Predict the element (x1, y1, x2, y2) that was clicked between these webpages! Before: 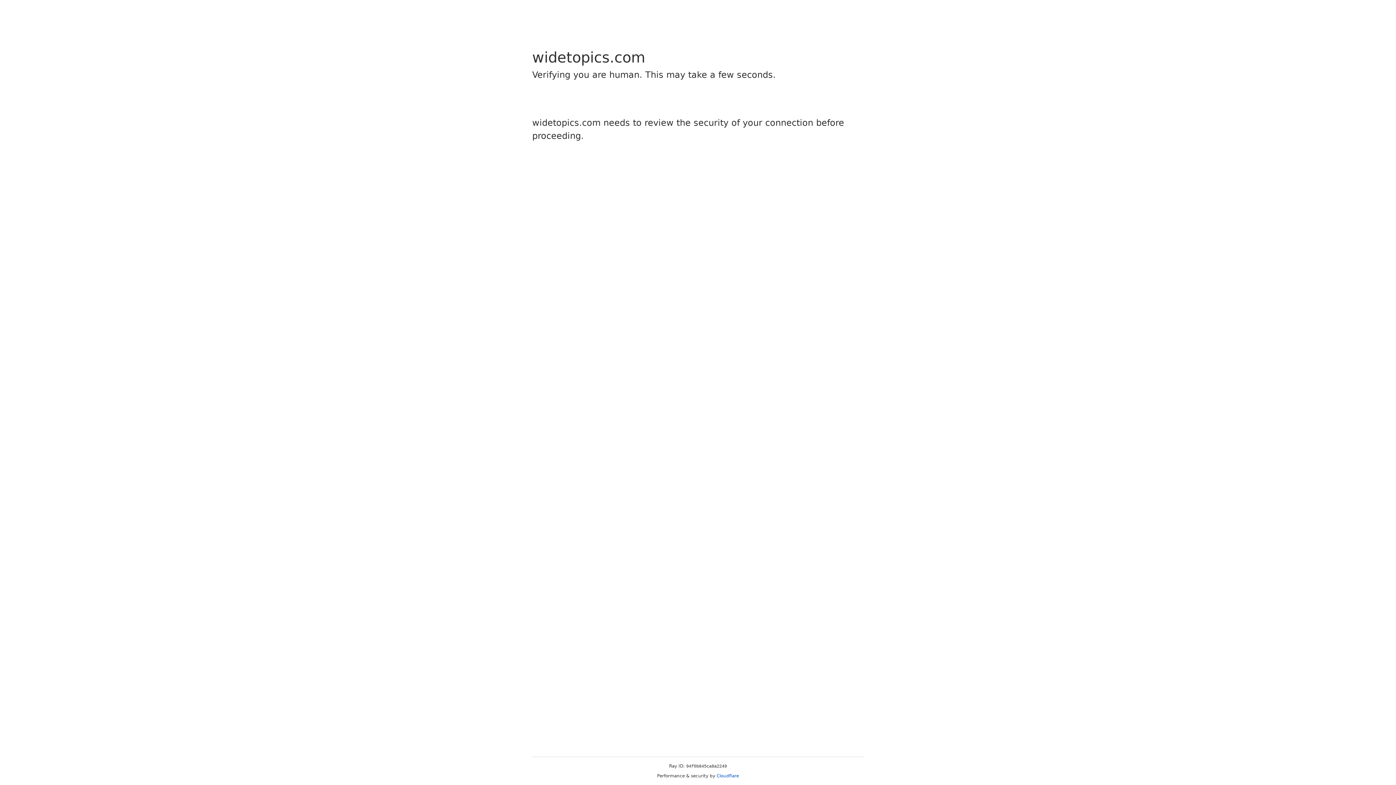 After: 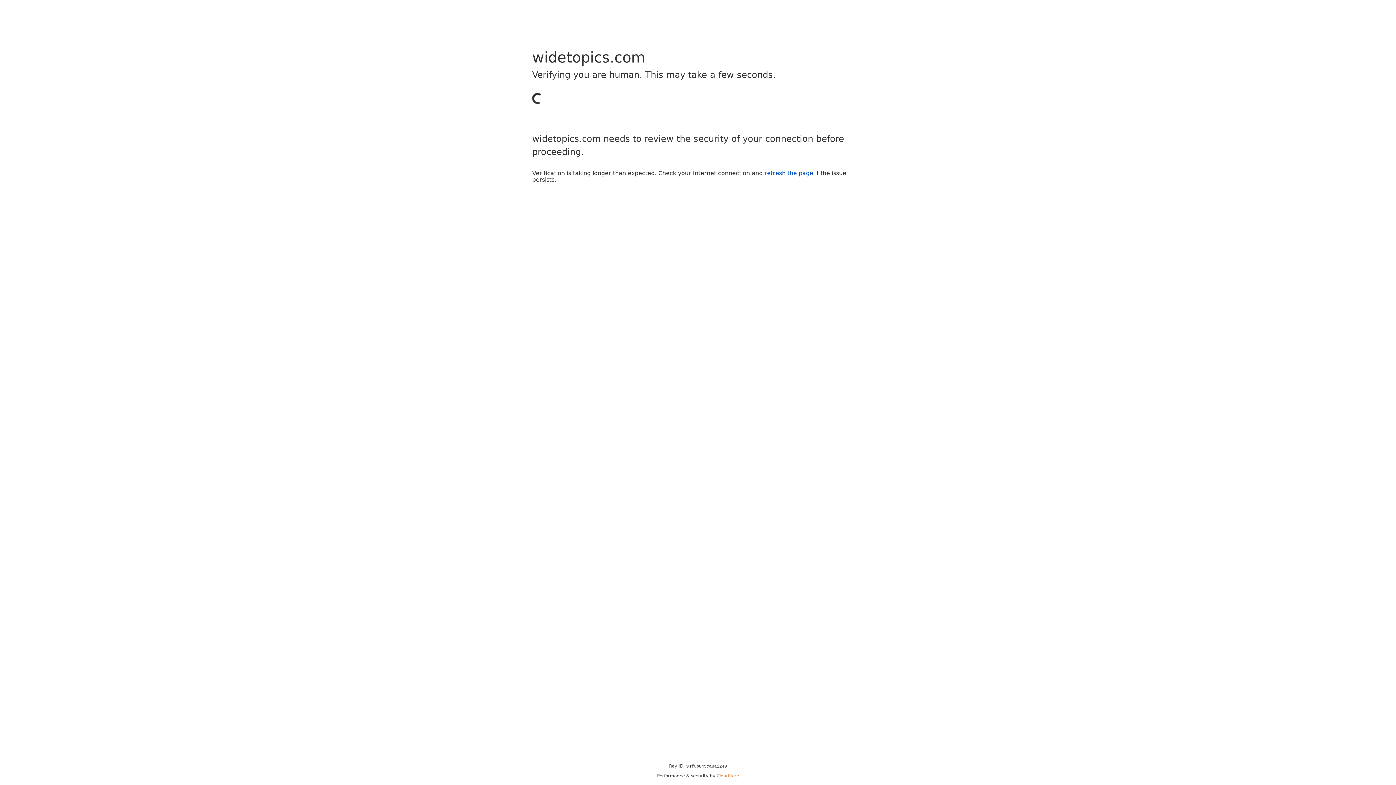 Action: label: Cloudflare bbox: (716, 773, 739, 778)